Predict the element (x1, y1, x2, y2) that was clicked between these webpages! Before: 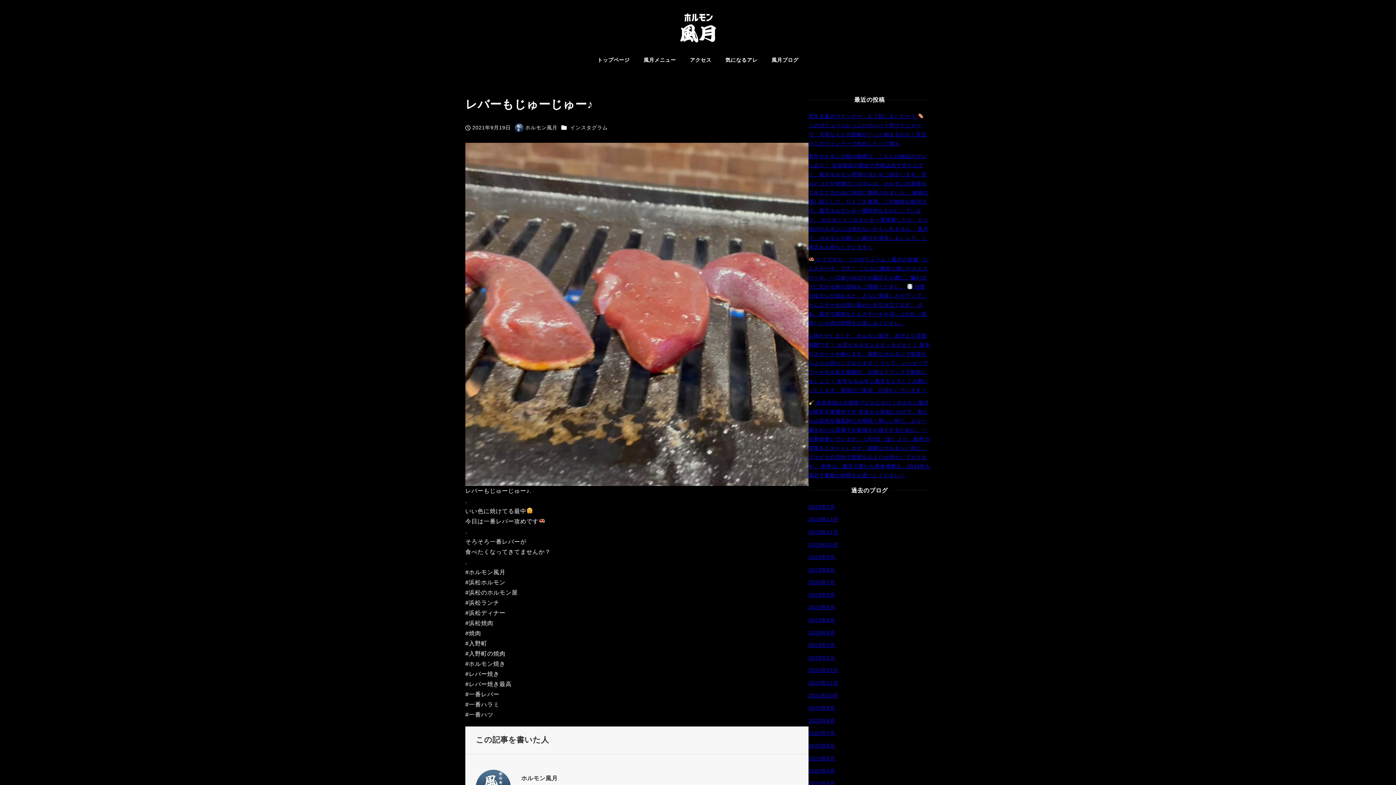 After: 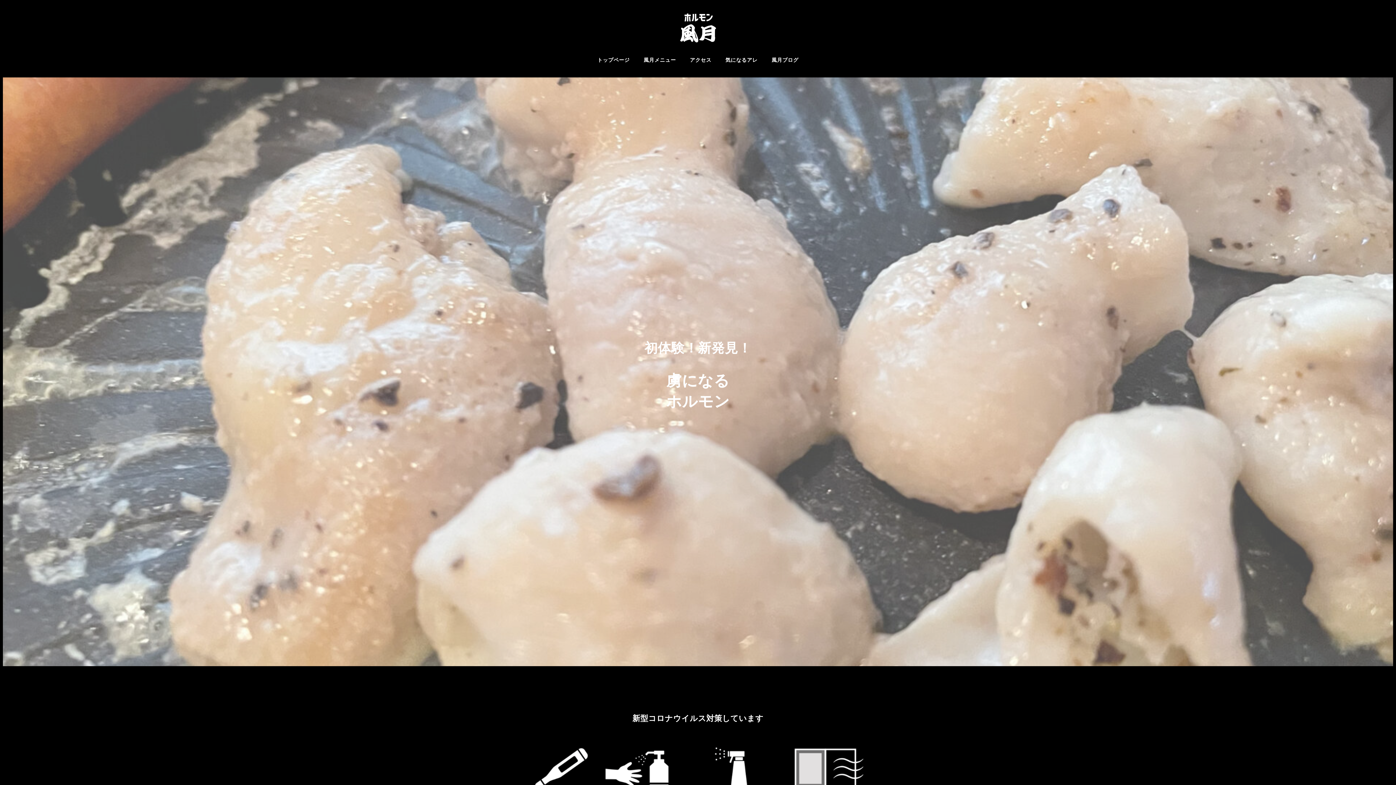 Action: bbox: (680, 22, 716, 32)